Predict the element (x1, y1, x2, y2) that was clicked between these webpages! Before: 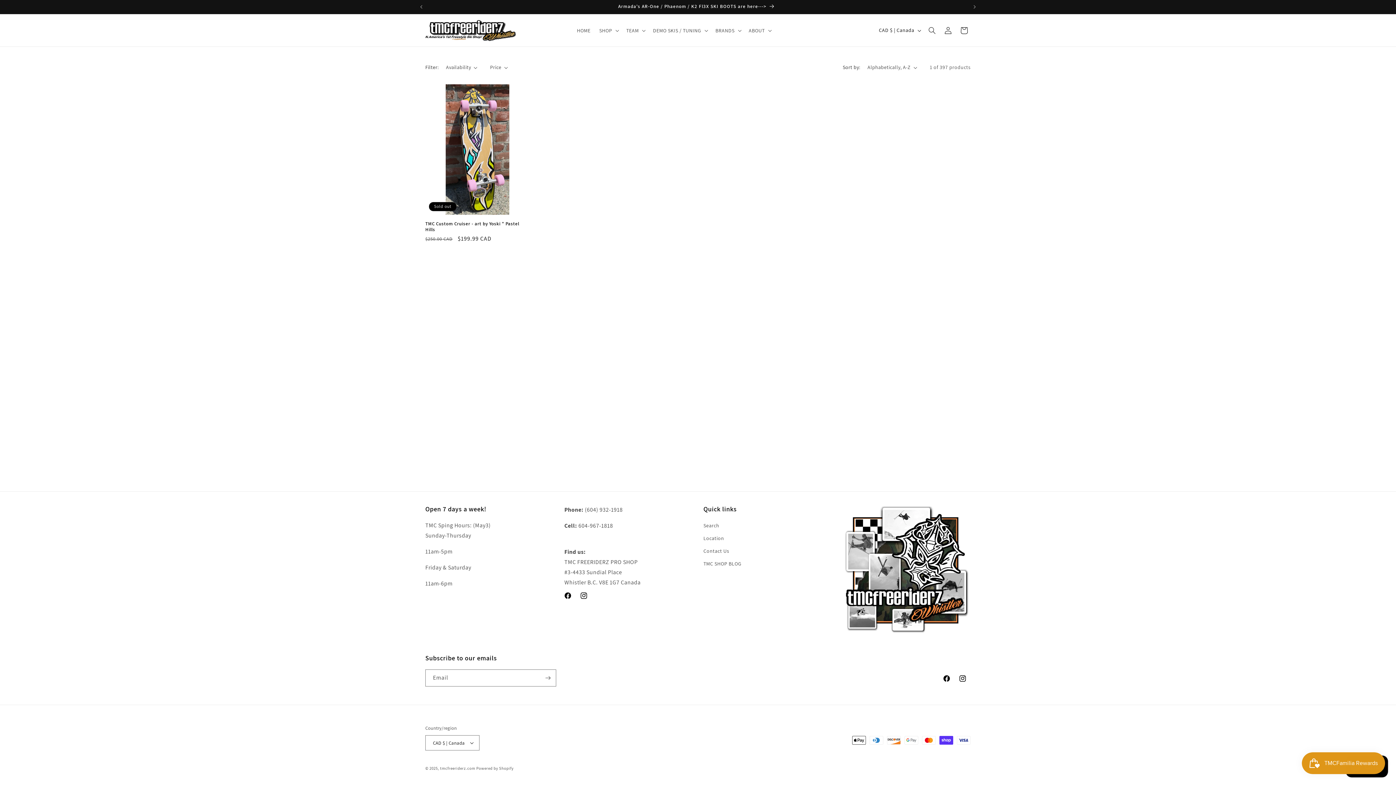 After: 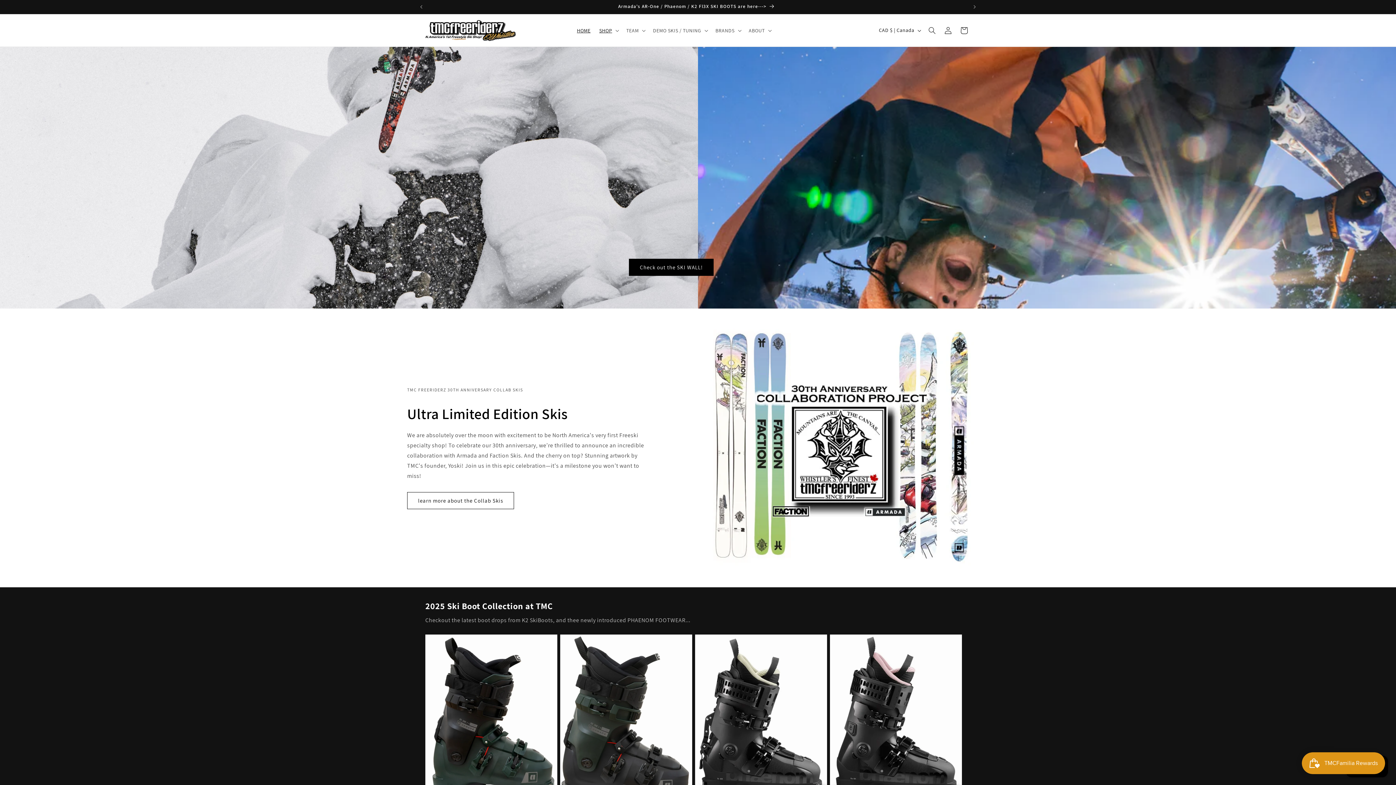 Action: bbox: (422, 17, 519, 43)